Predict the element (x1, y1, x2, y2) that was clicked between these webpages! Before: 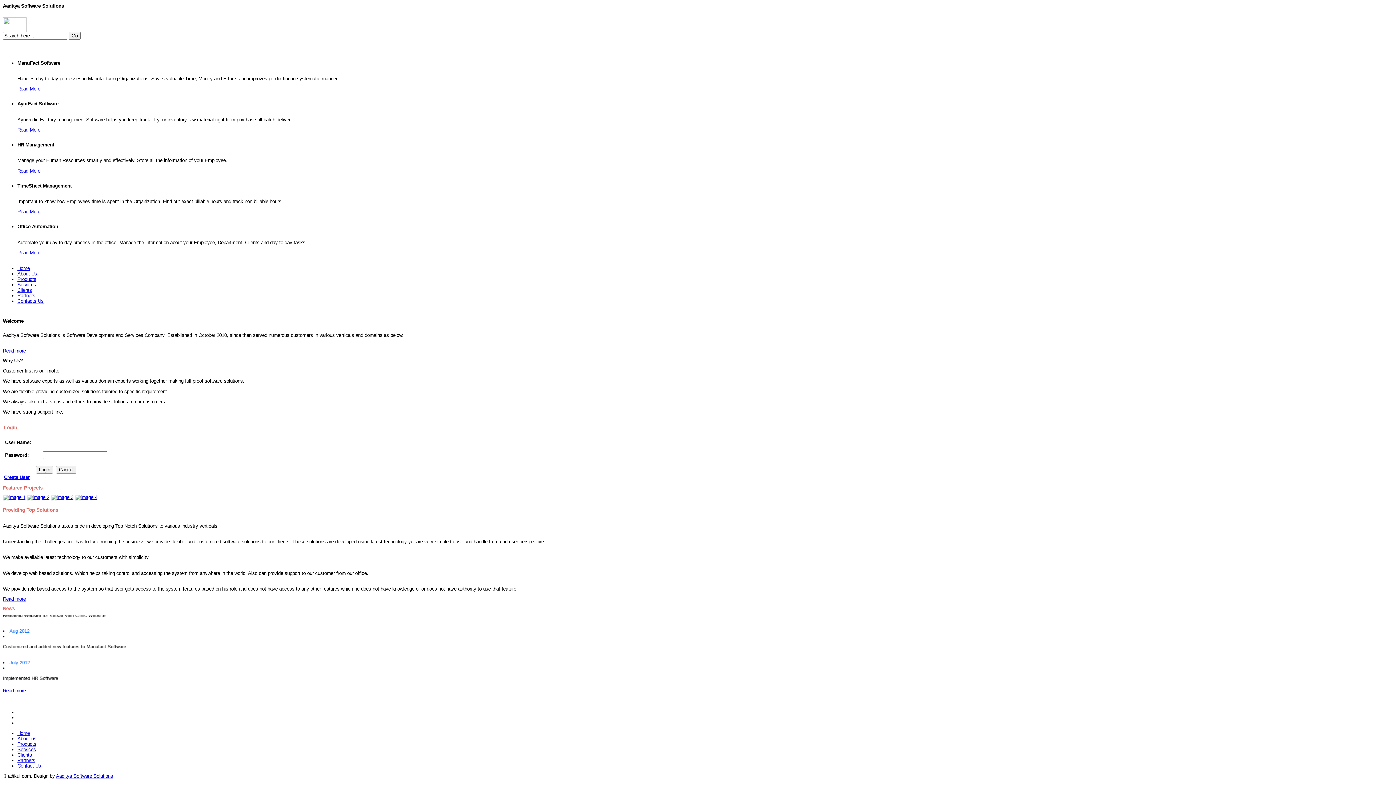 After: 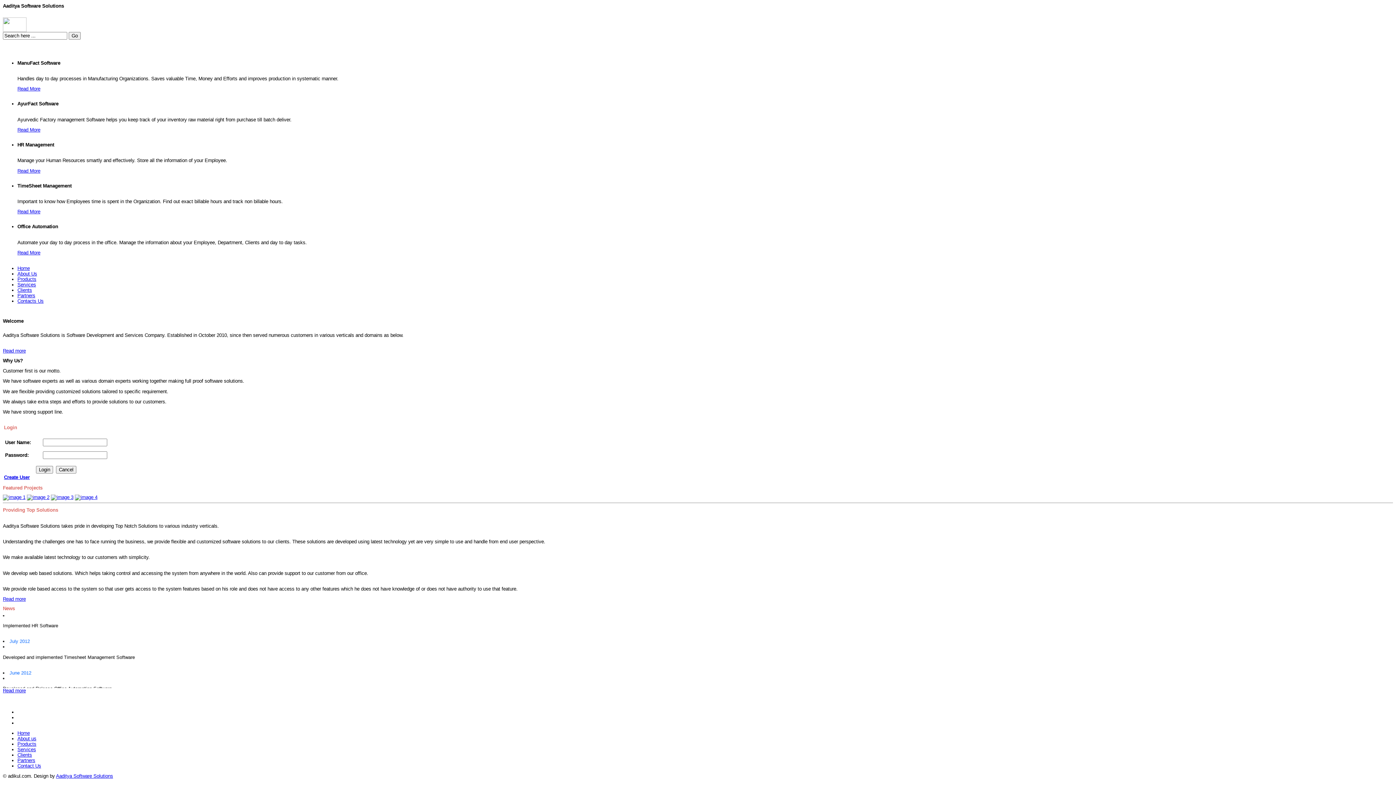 Action: bbox: (50, 494, 73, 500)